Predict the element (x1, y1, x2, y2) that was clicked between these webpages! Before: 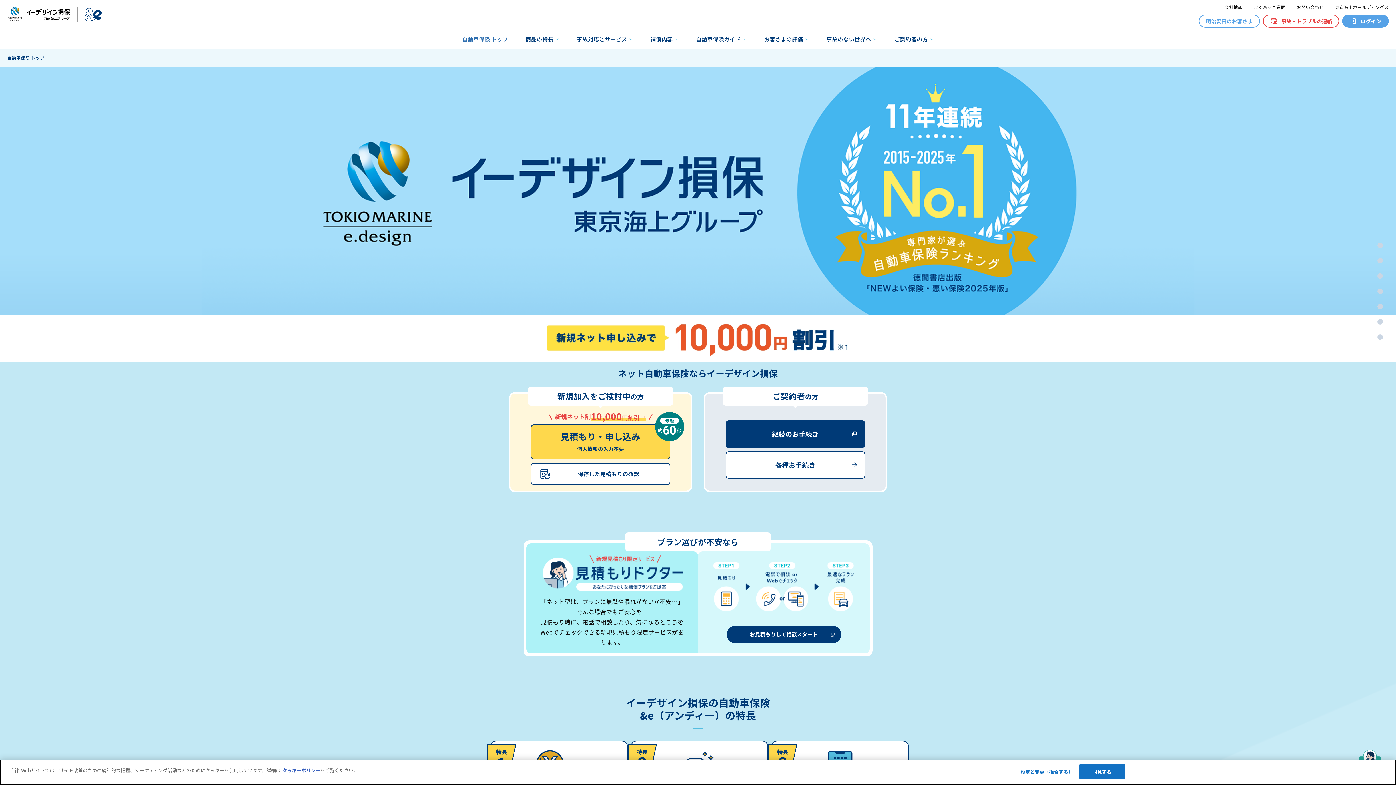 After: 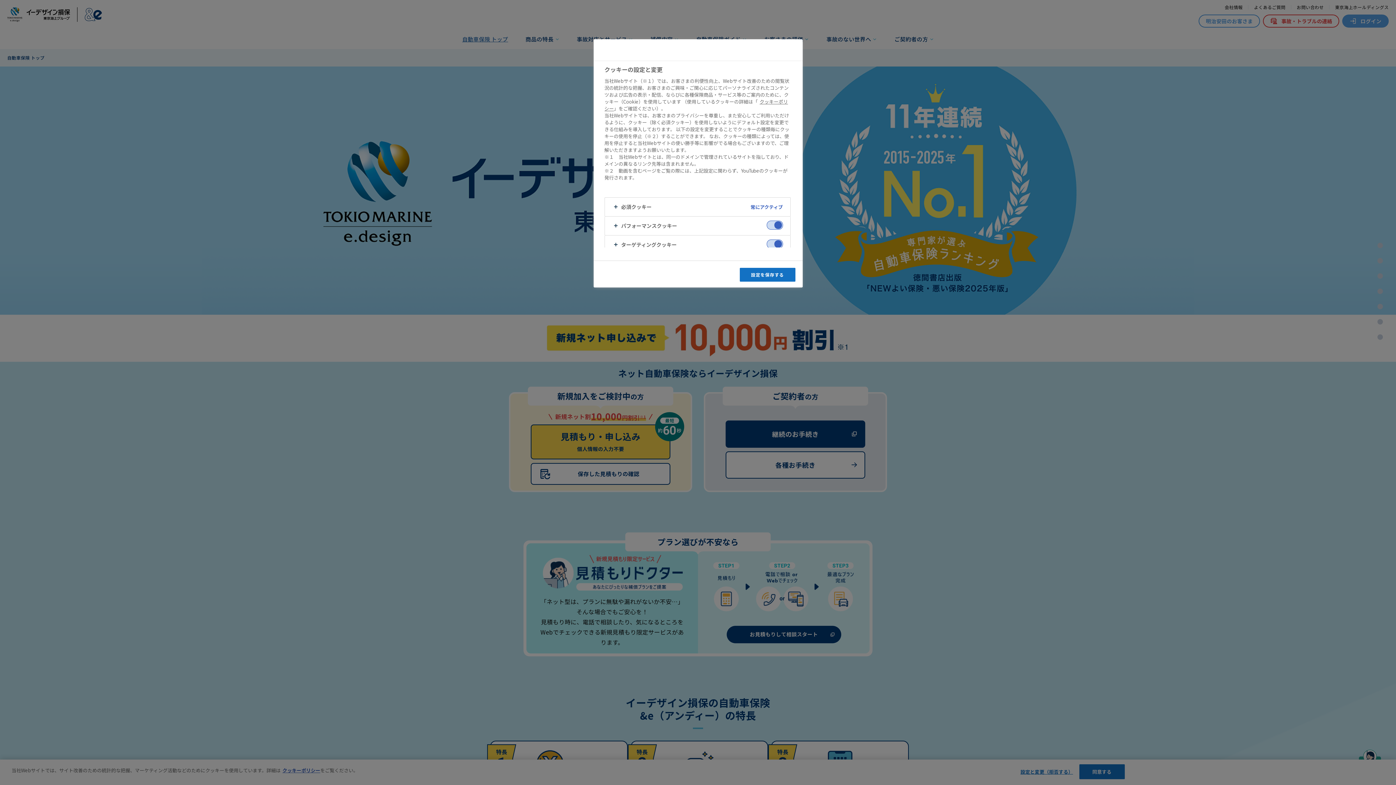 Action: label: 設定と変更（拒否する） bbox: (1020, 765, 1073, 779)